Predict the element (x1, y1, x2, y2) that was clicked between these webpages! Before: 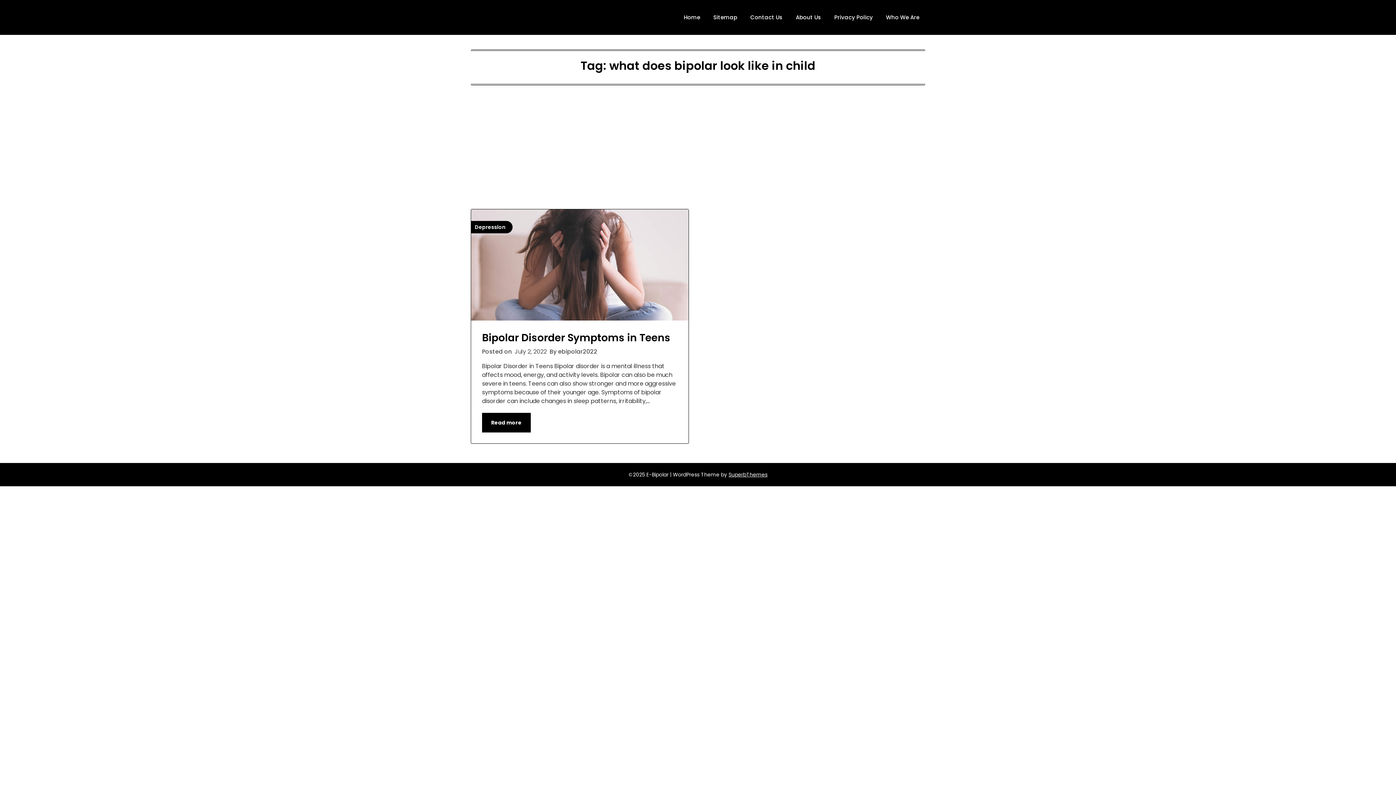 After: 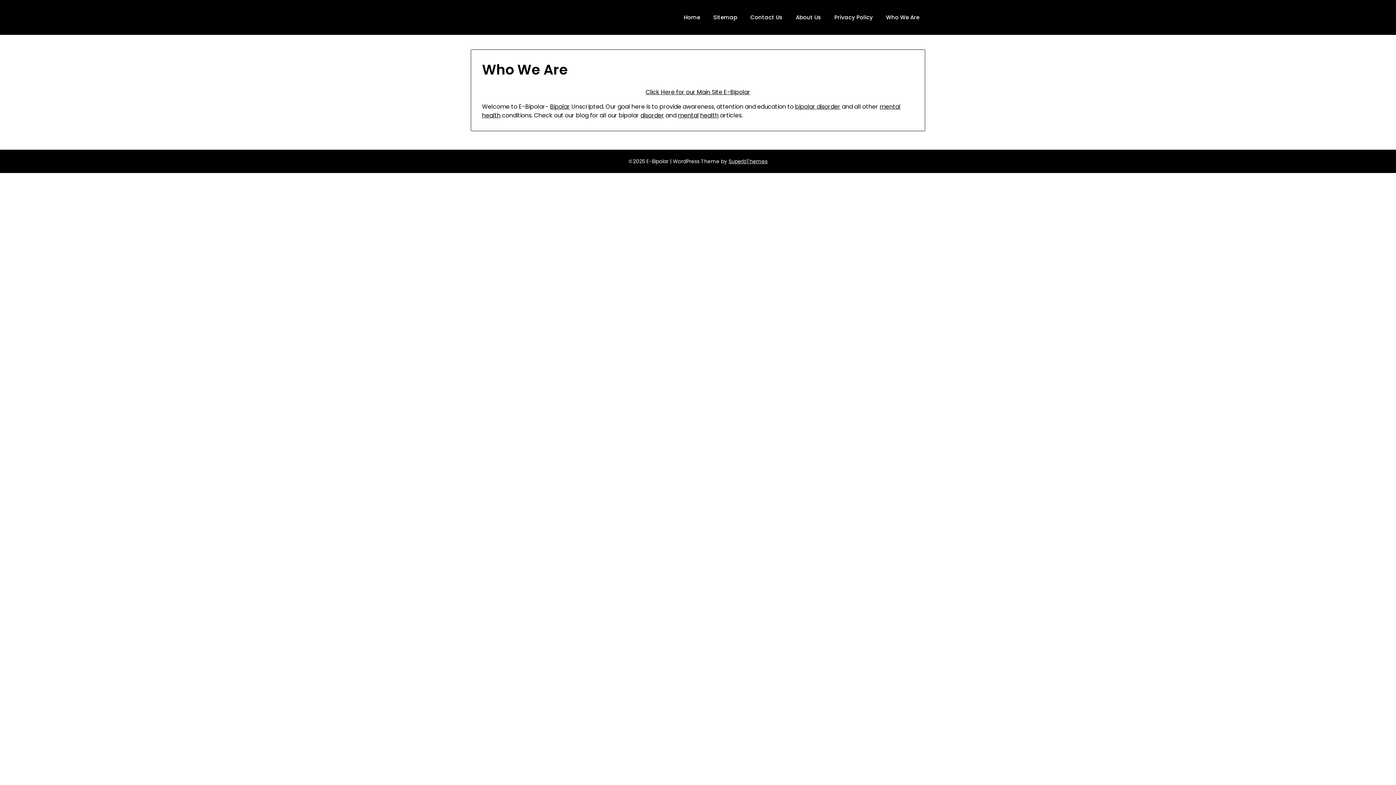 Action: label: Who We Are bbox: (880, 4, 925, 30)